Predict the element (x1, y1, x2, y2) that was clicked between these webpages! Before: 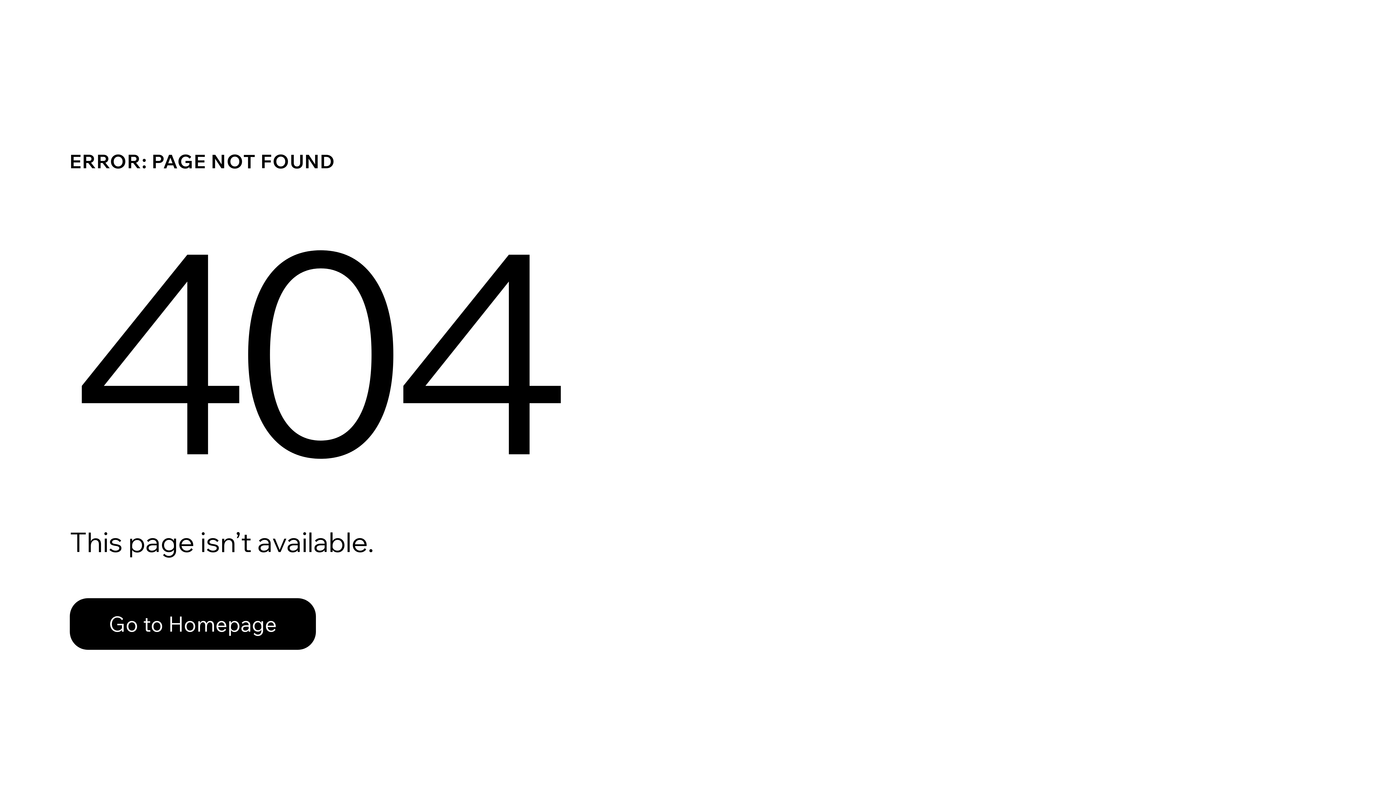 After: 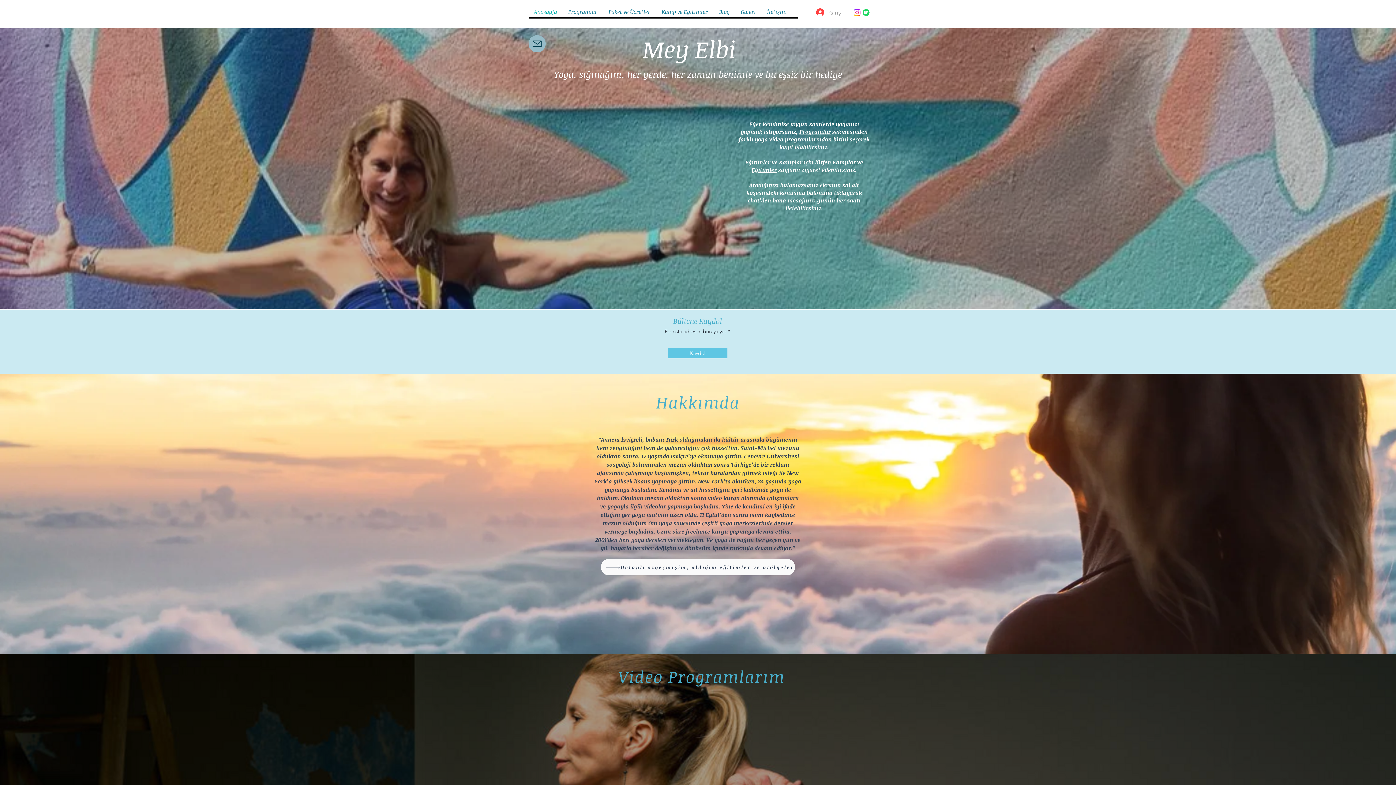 Action: bbox: (69, 582, 768, 659) label: Go to Homepage